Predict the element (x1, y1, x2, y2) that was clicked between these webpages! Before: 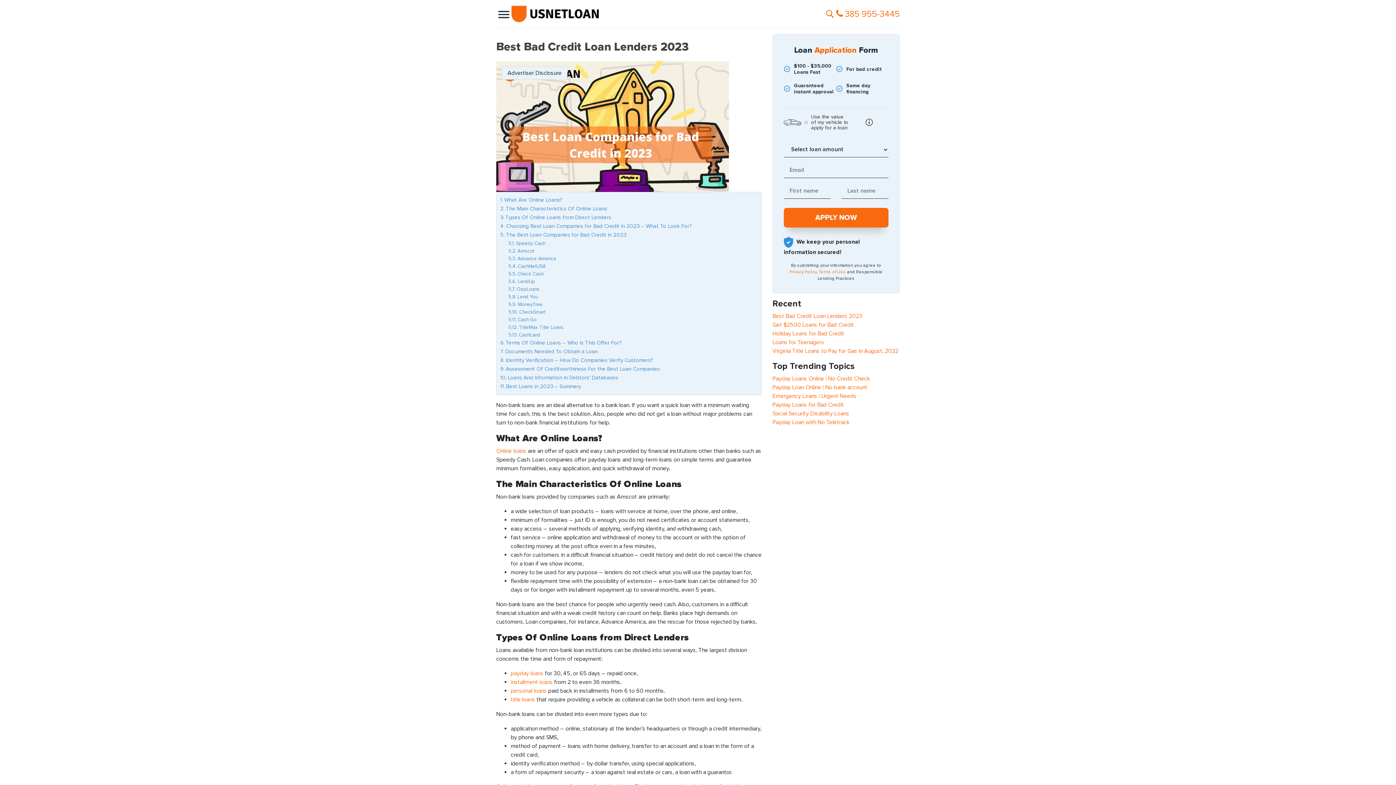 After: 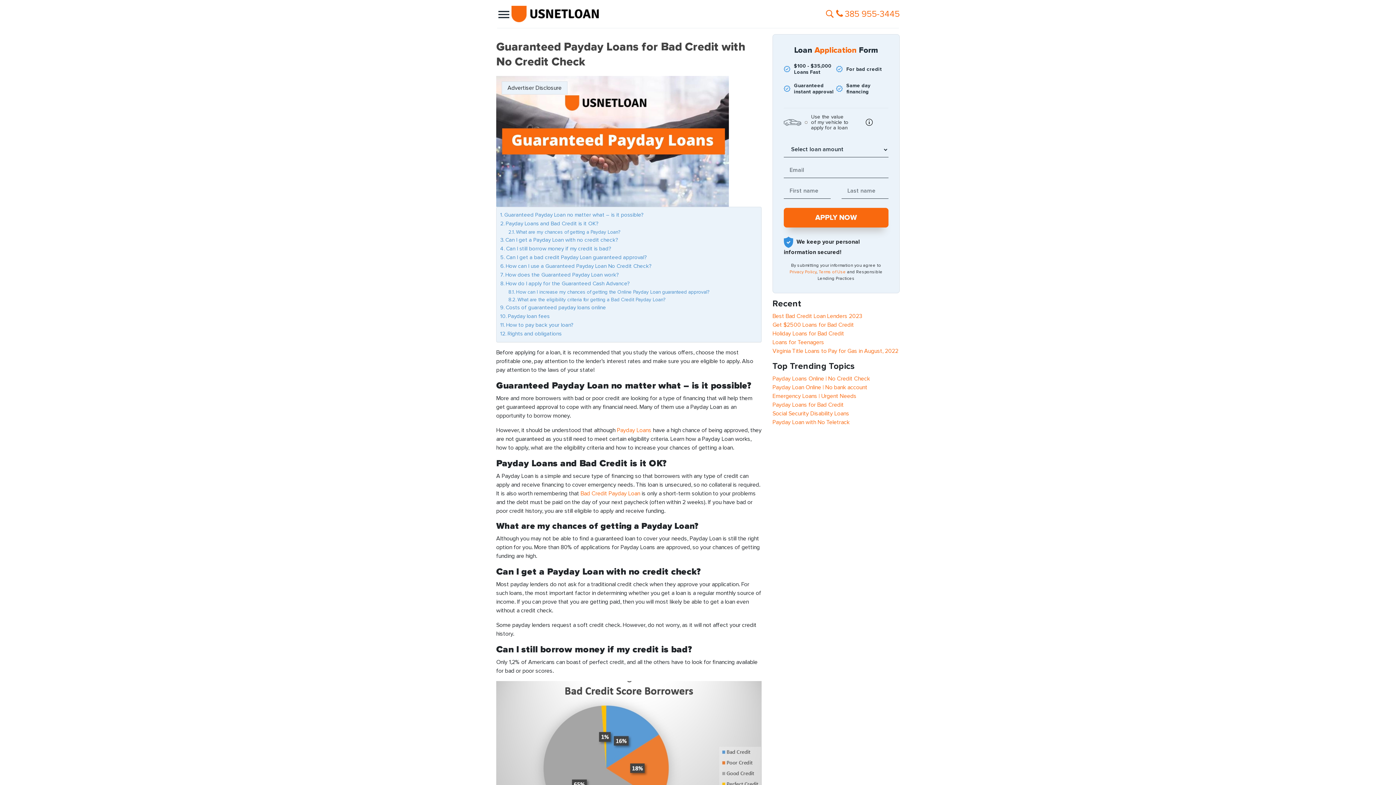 Action: bbox: (772, 401, 844, 408) label: Payday Loans for Bad Credit